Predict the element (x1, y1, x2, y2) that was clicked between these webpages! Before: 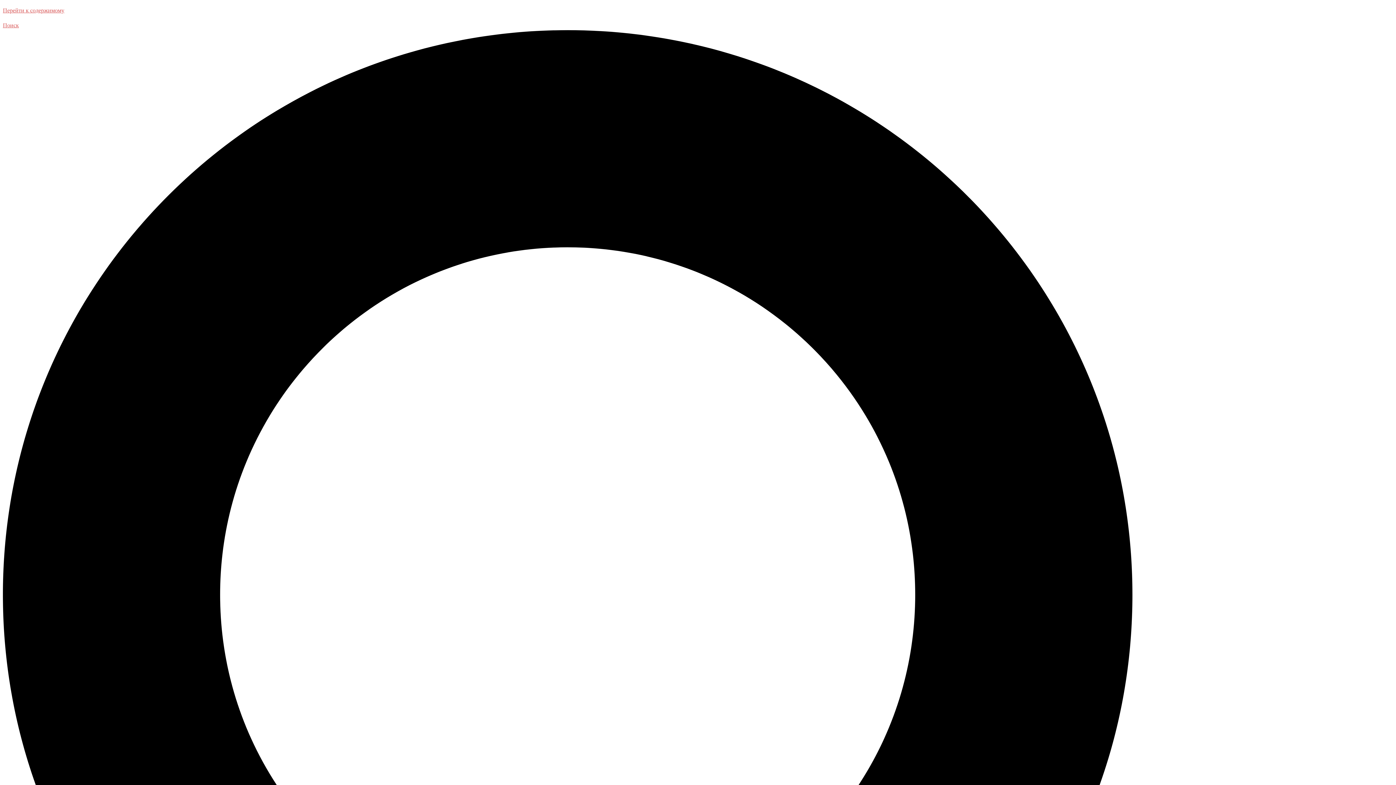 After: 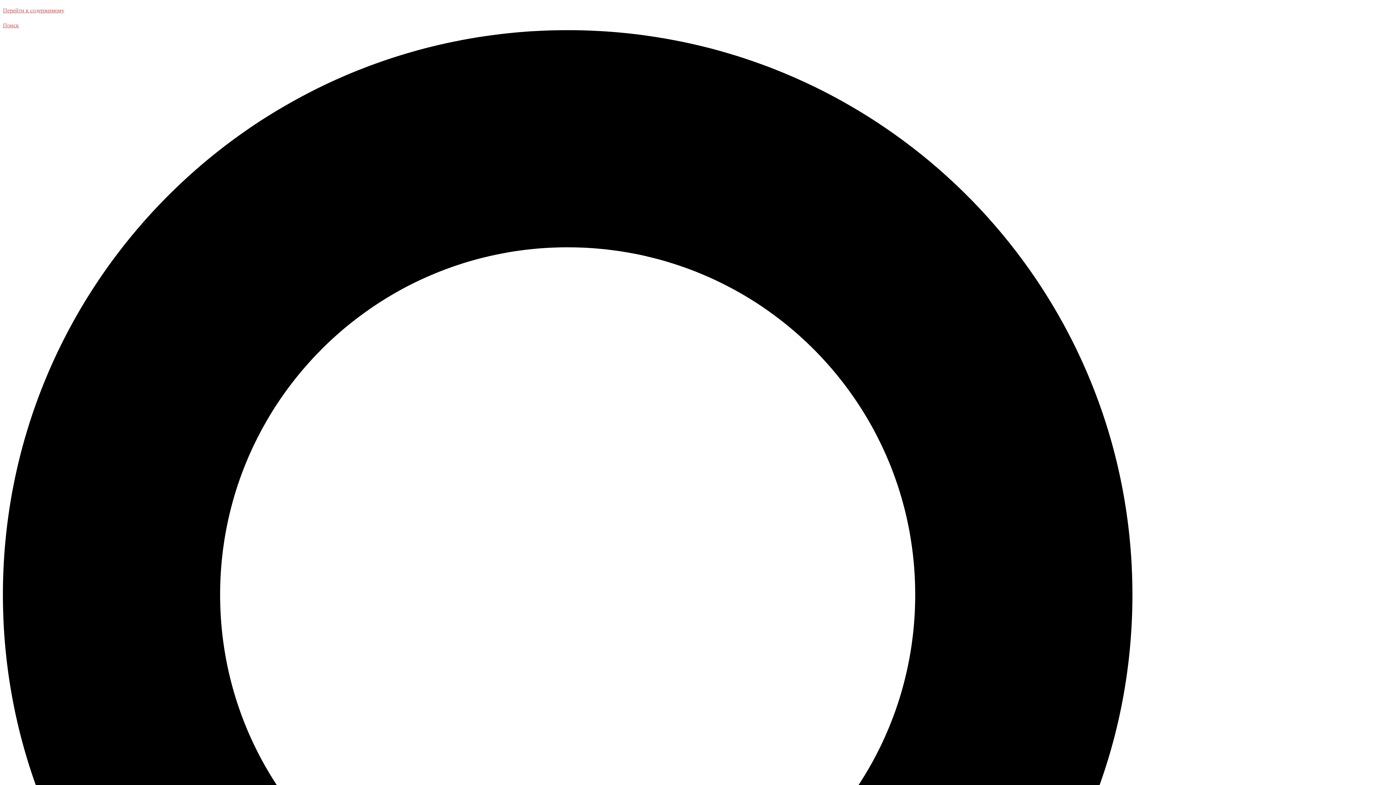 Action: label: Поиск   bbox: (2, 22, 1393, 1431)